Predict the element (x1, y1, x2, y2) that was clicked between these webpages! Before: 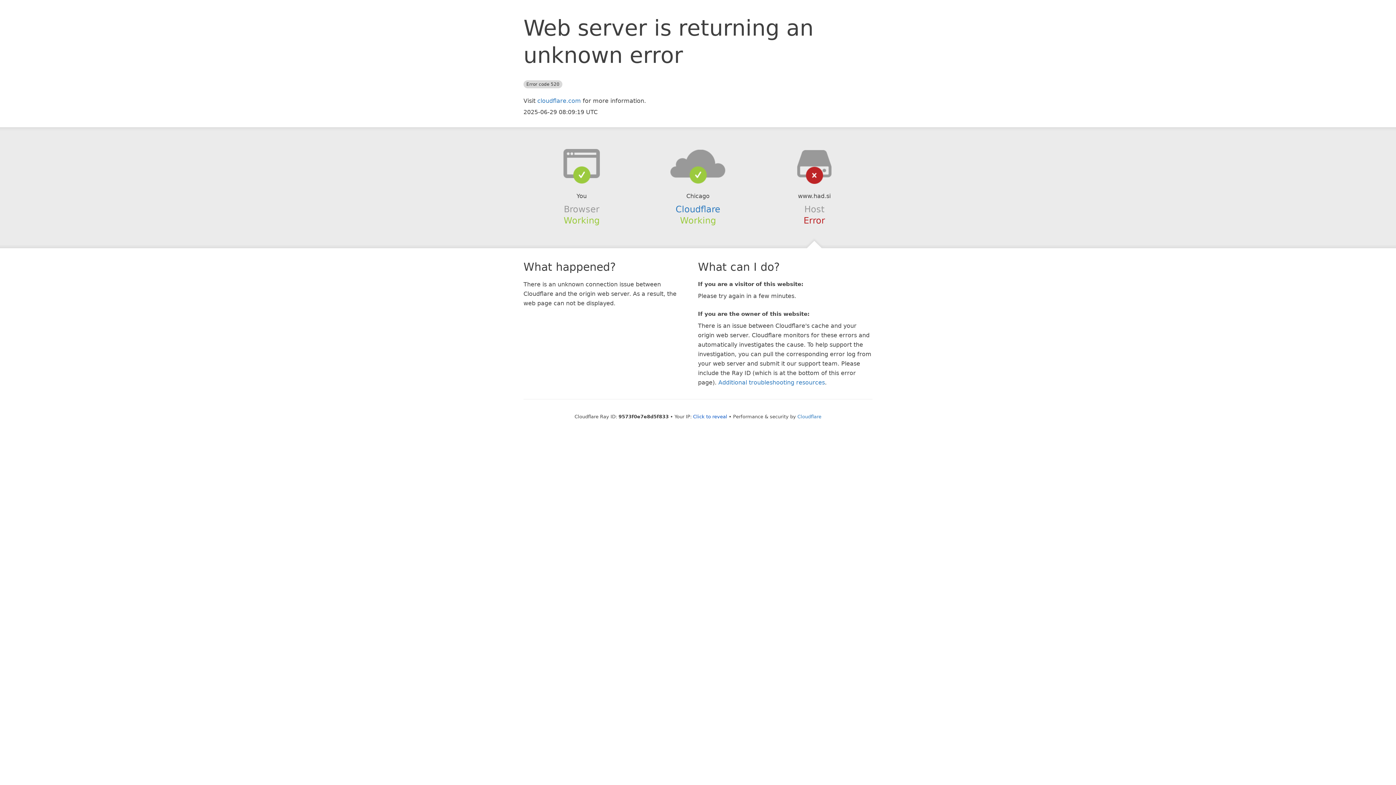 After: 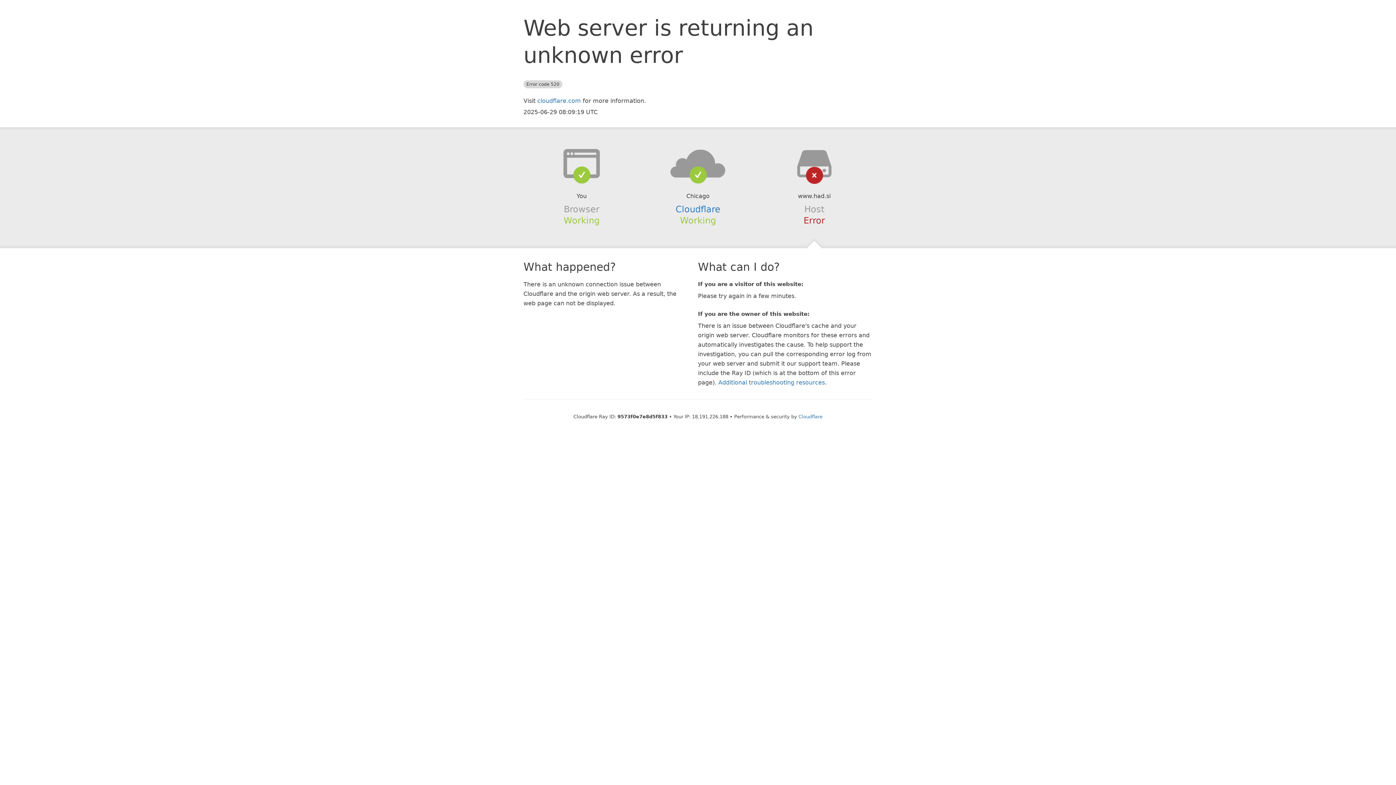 Action: bbox: (693, 414, 727, 419) label: Click to reveal